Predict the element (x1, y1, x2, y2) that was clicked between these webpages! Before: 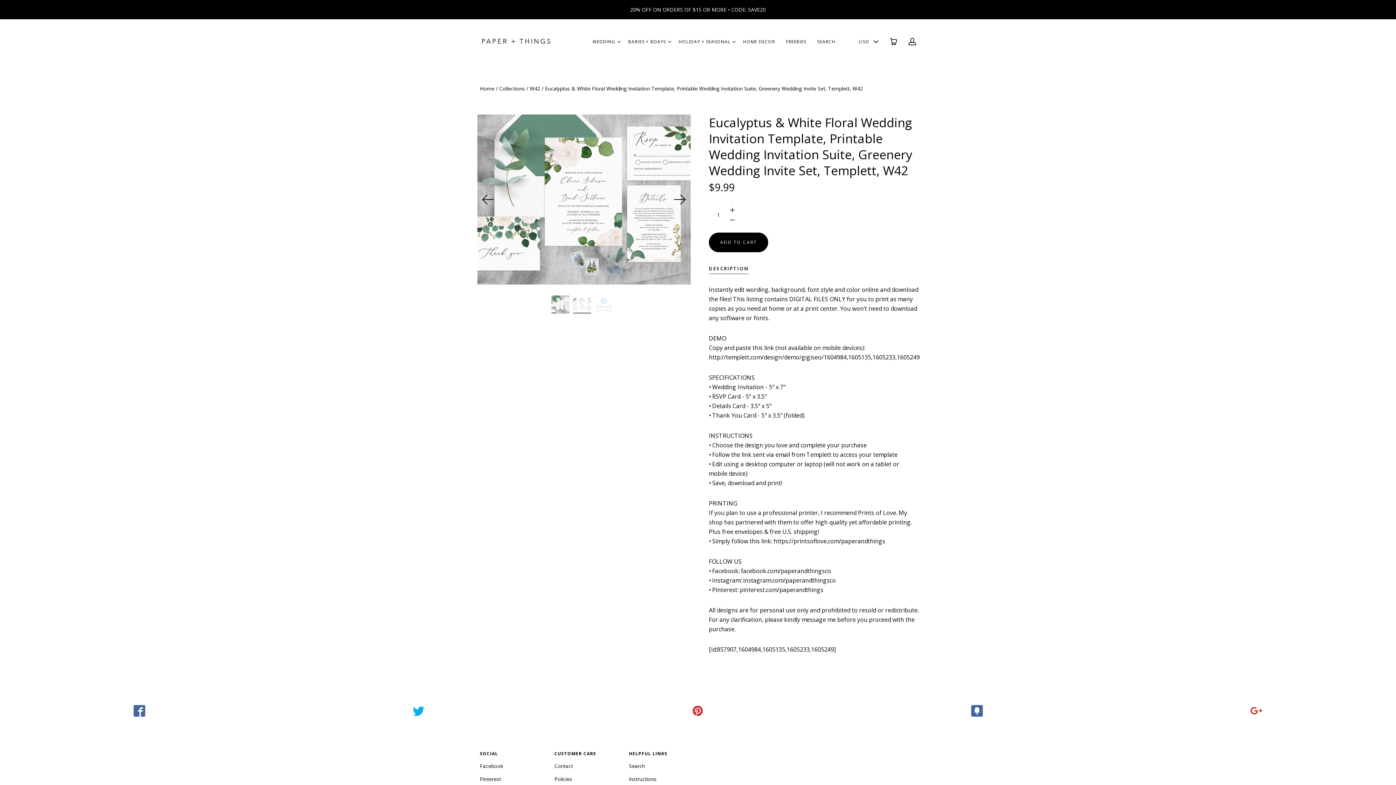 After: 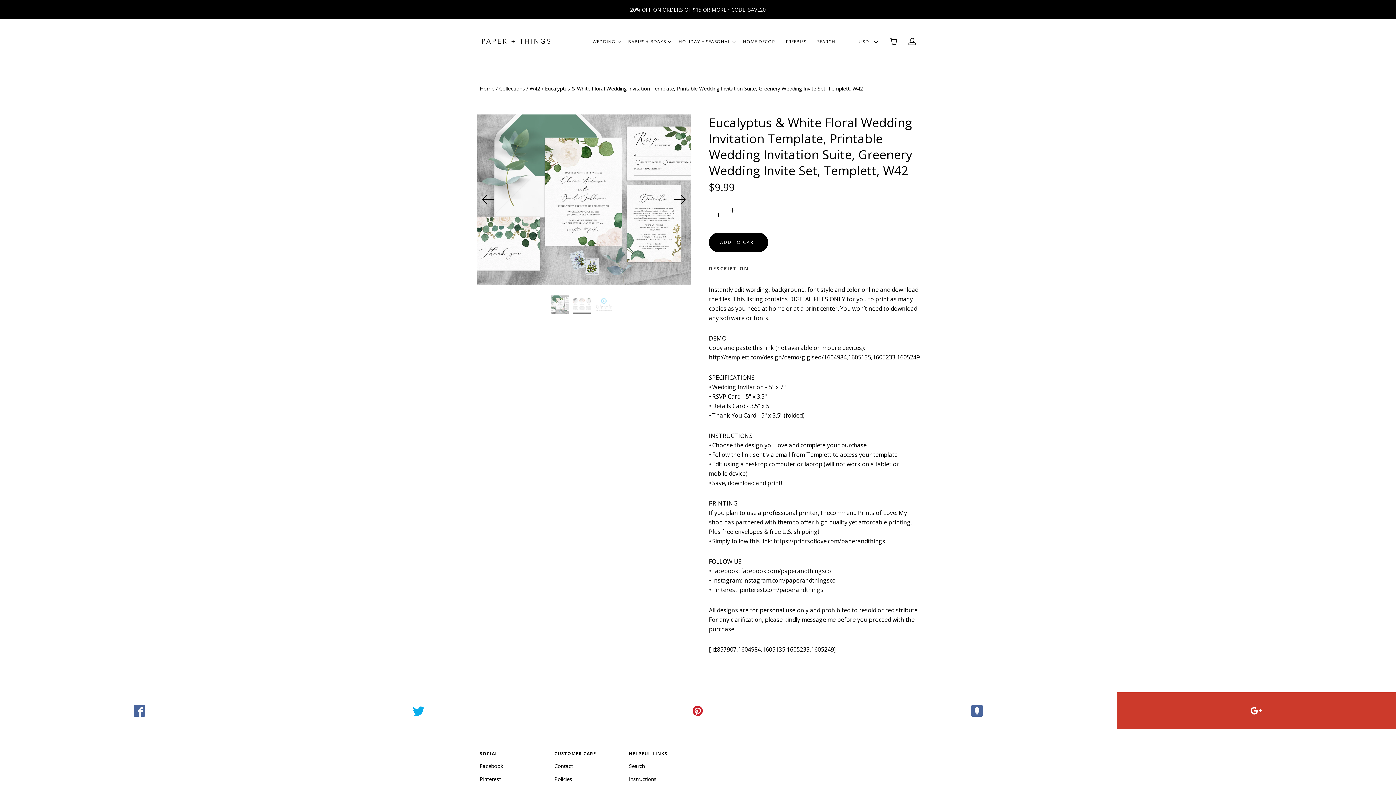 Action: label:  Add bbox: (1117, 692, 1396, 729)